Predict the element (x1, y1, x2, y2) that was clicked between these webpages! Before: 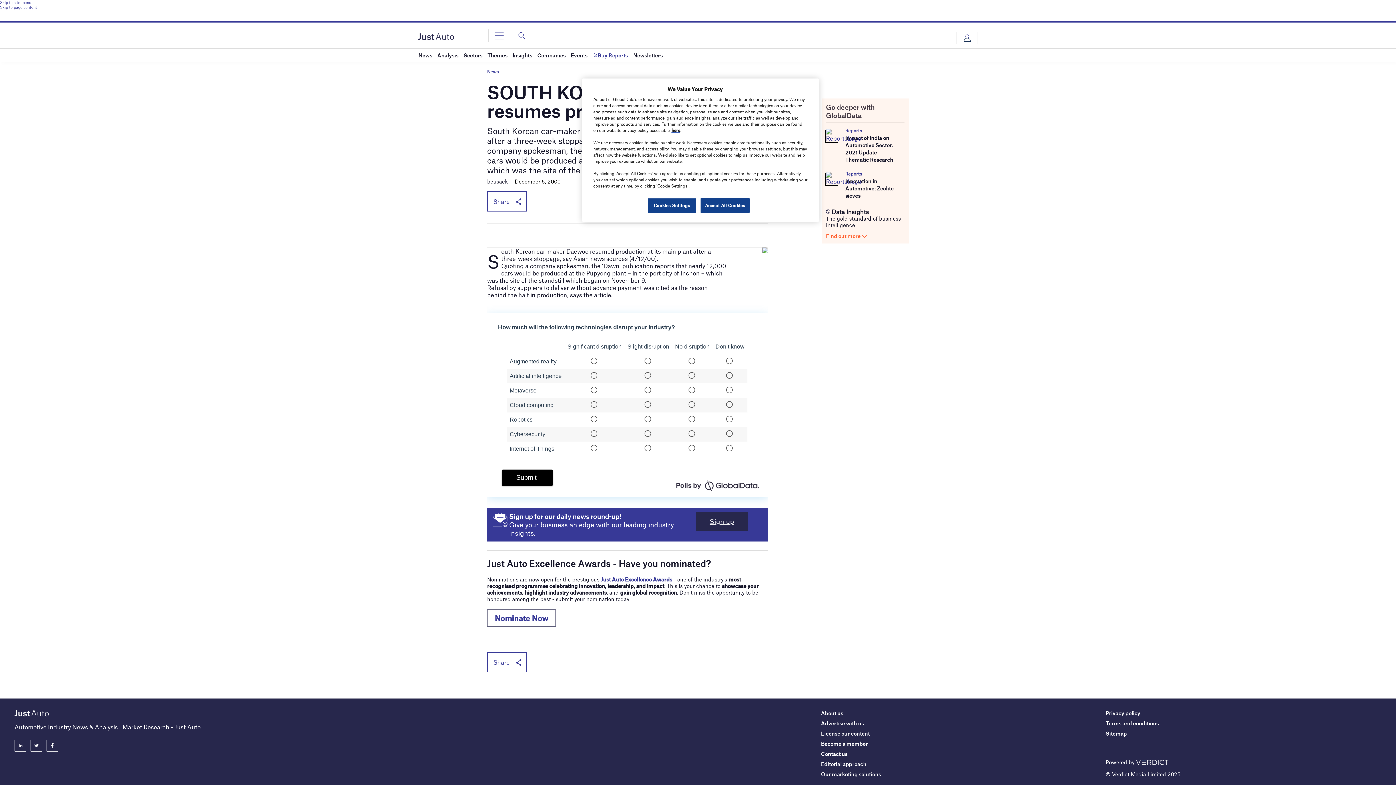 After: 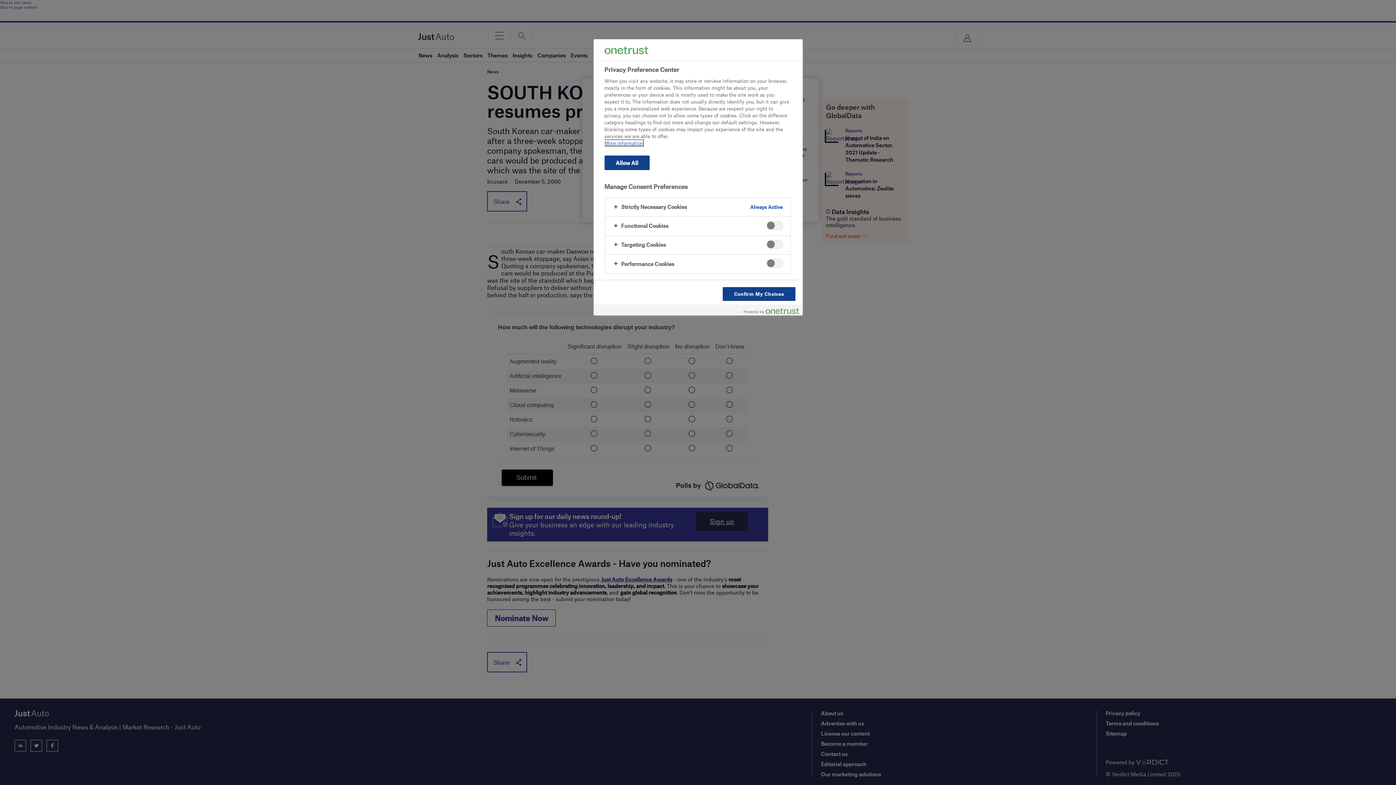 Action: bbox: (647, 198, 696, 213) label: Cookies Settings